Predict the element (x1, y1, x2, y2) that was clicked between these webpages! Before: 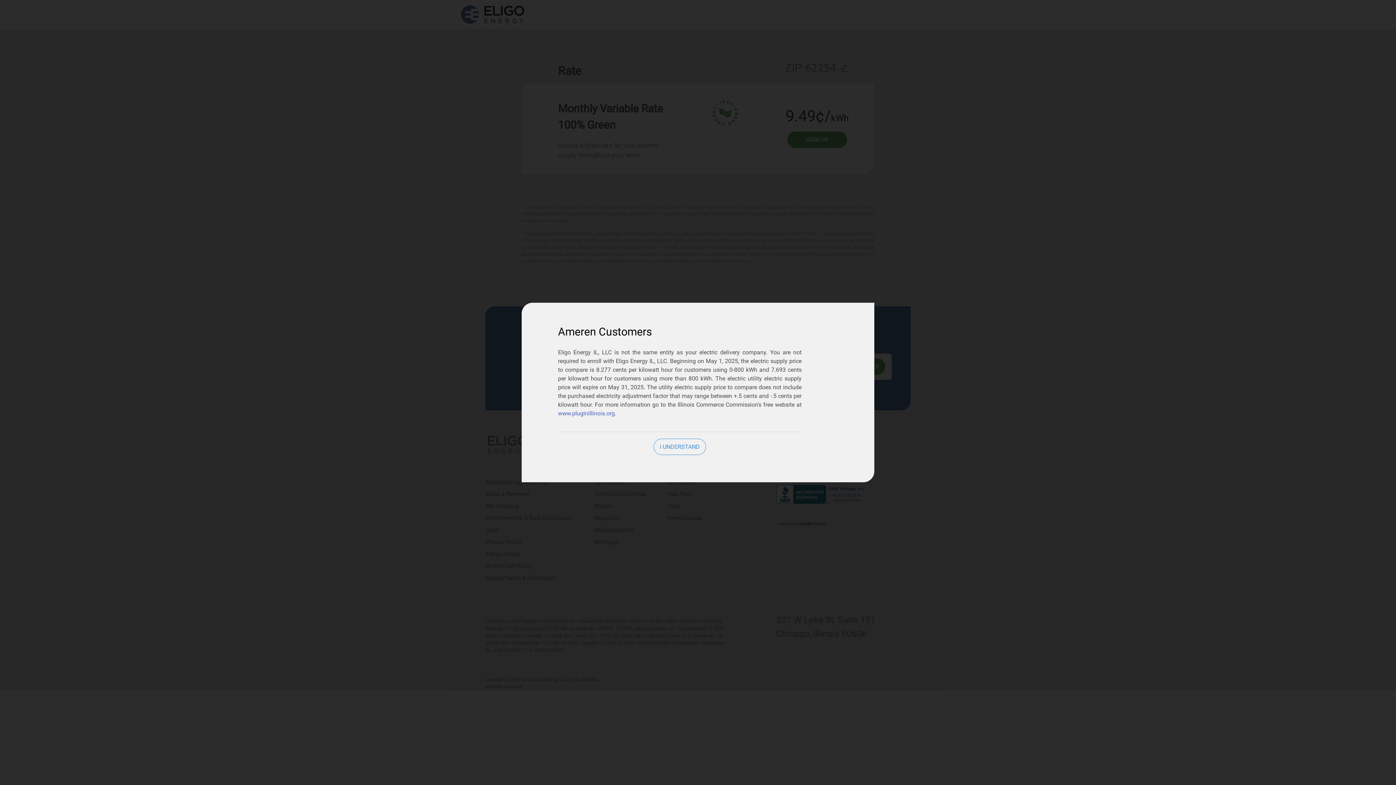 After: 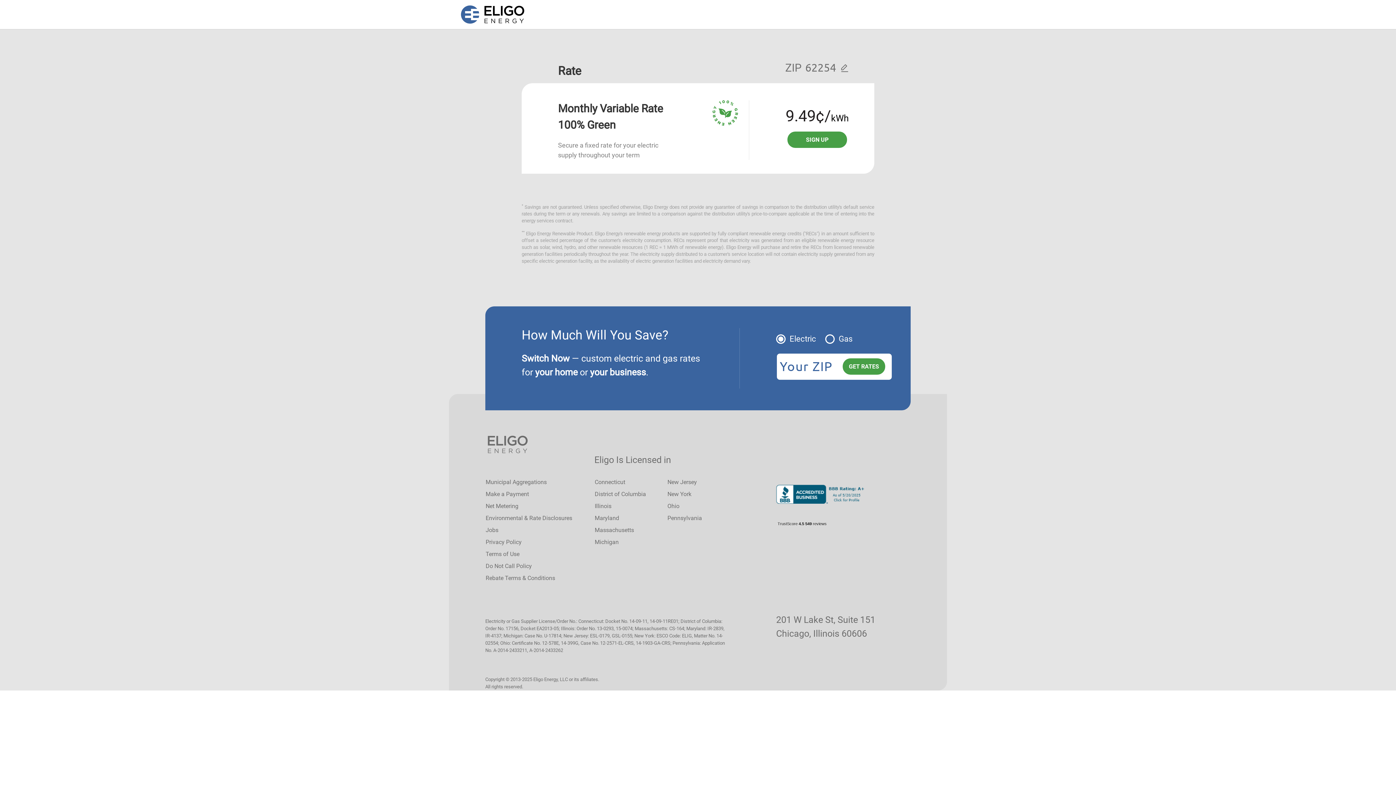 Action: bbox: (653, 438, 706, 455) label: close